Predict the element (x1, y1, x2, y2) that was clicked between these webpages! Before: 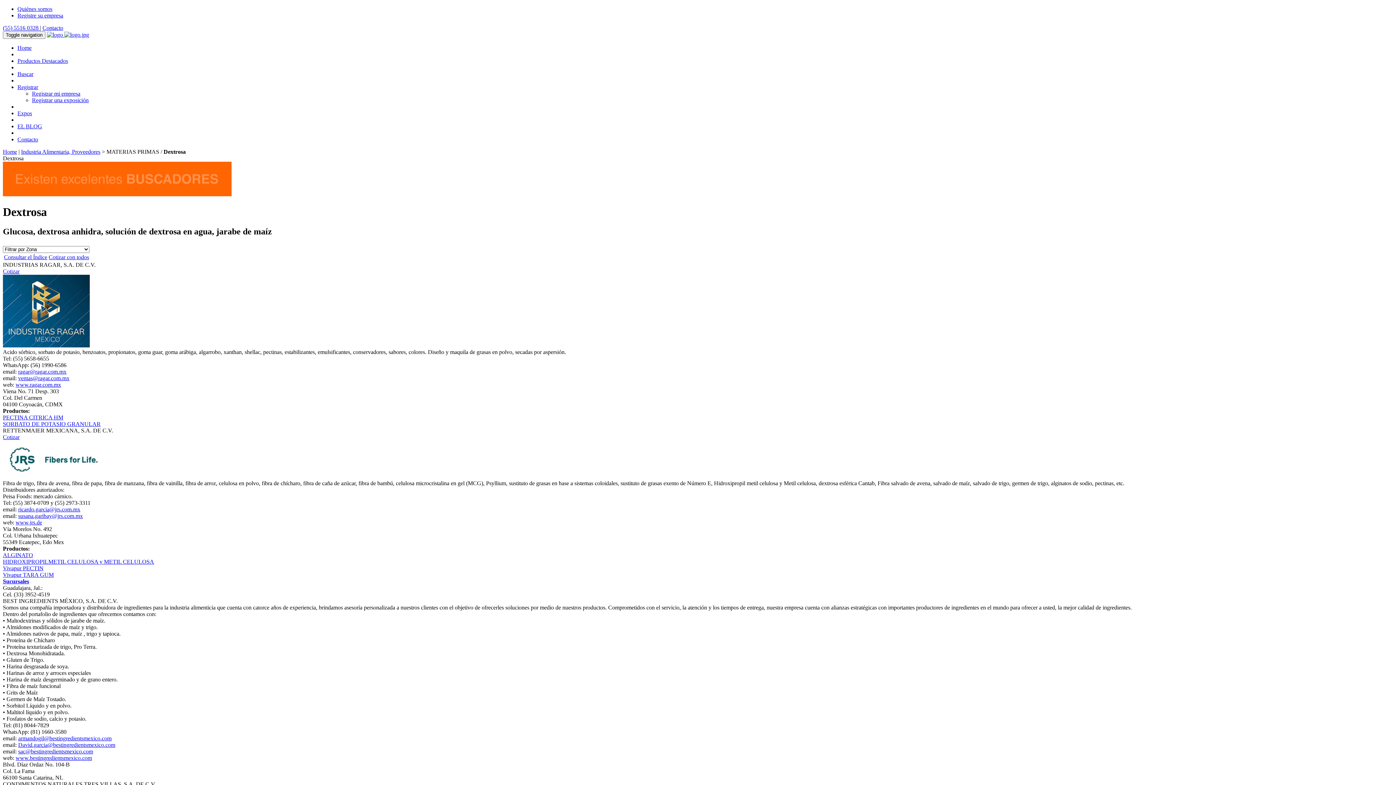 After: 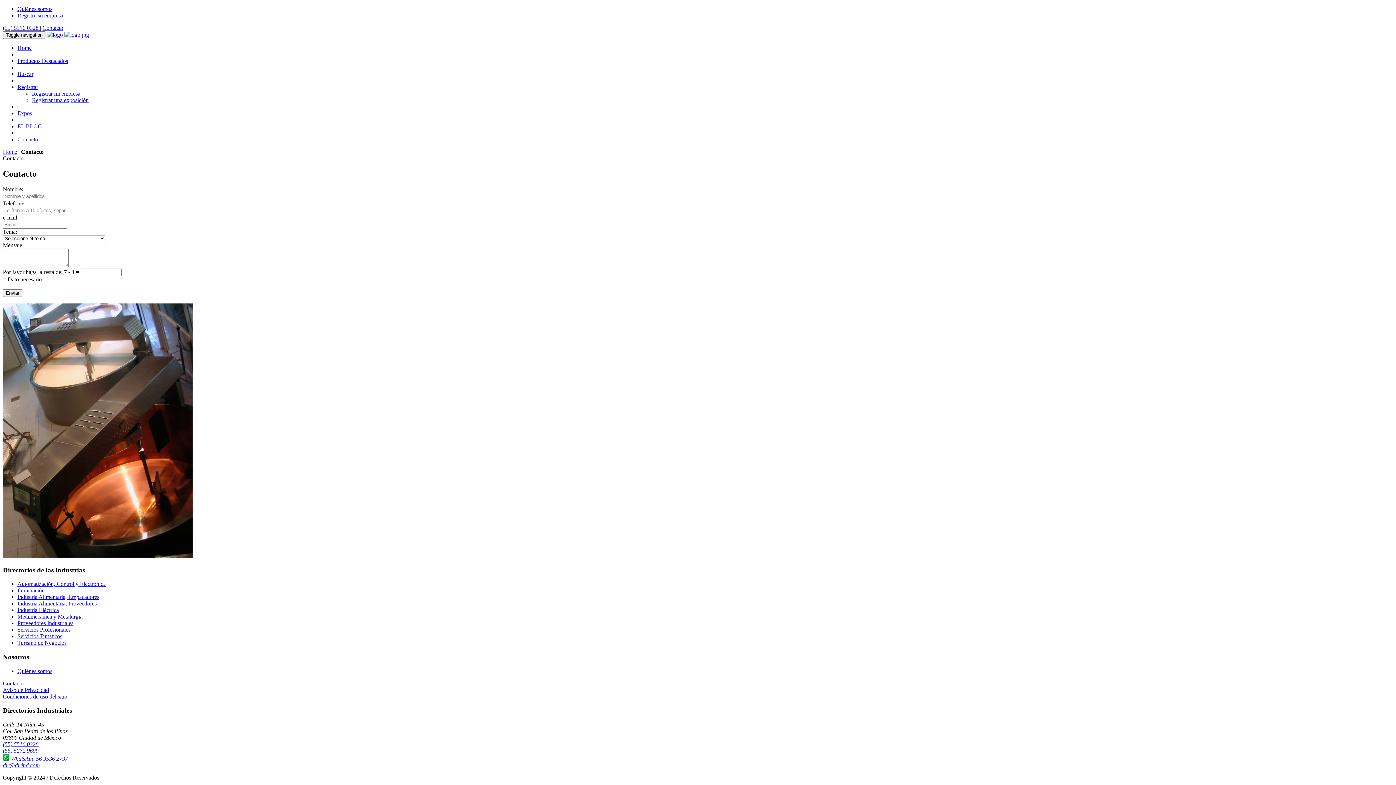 Action: bbox: (42, 24, 63, 30) label: Contacto